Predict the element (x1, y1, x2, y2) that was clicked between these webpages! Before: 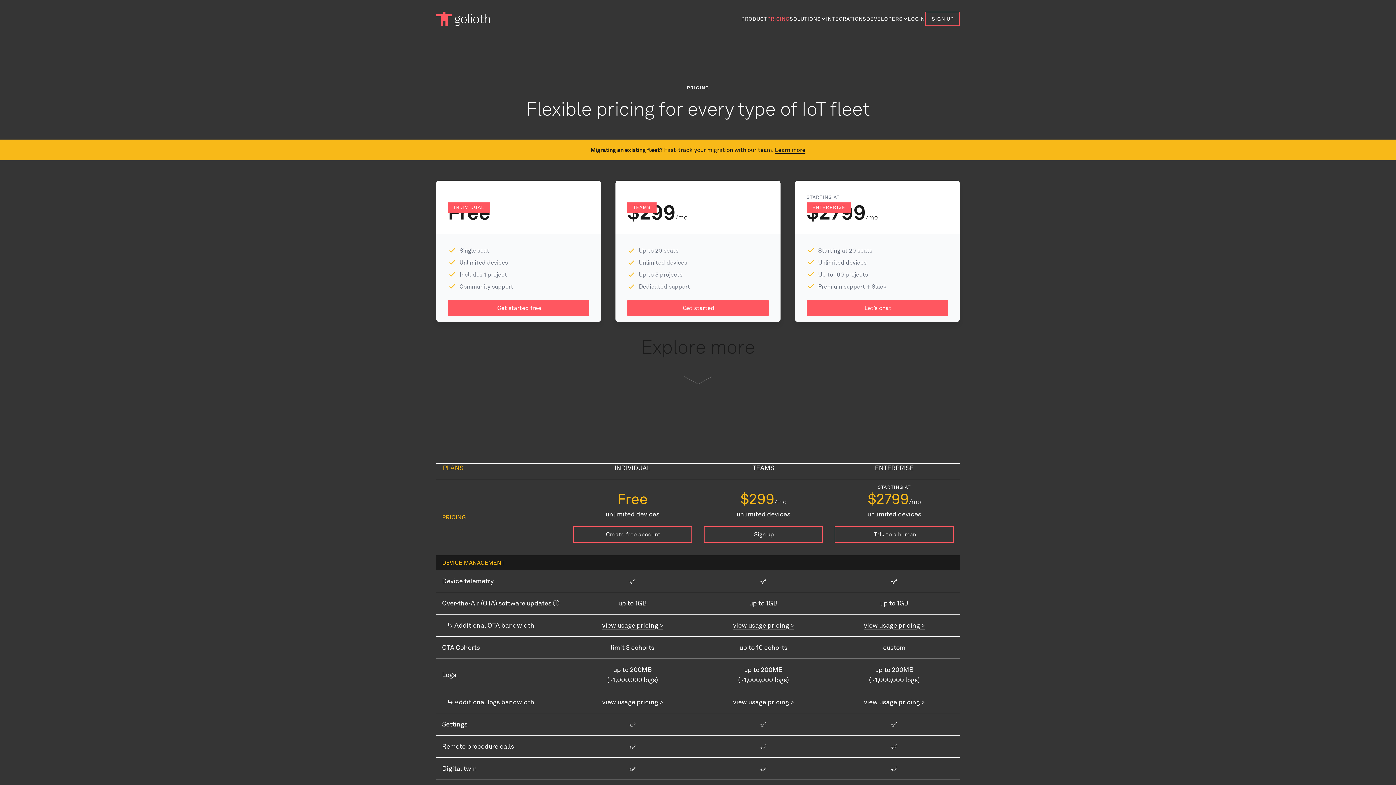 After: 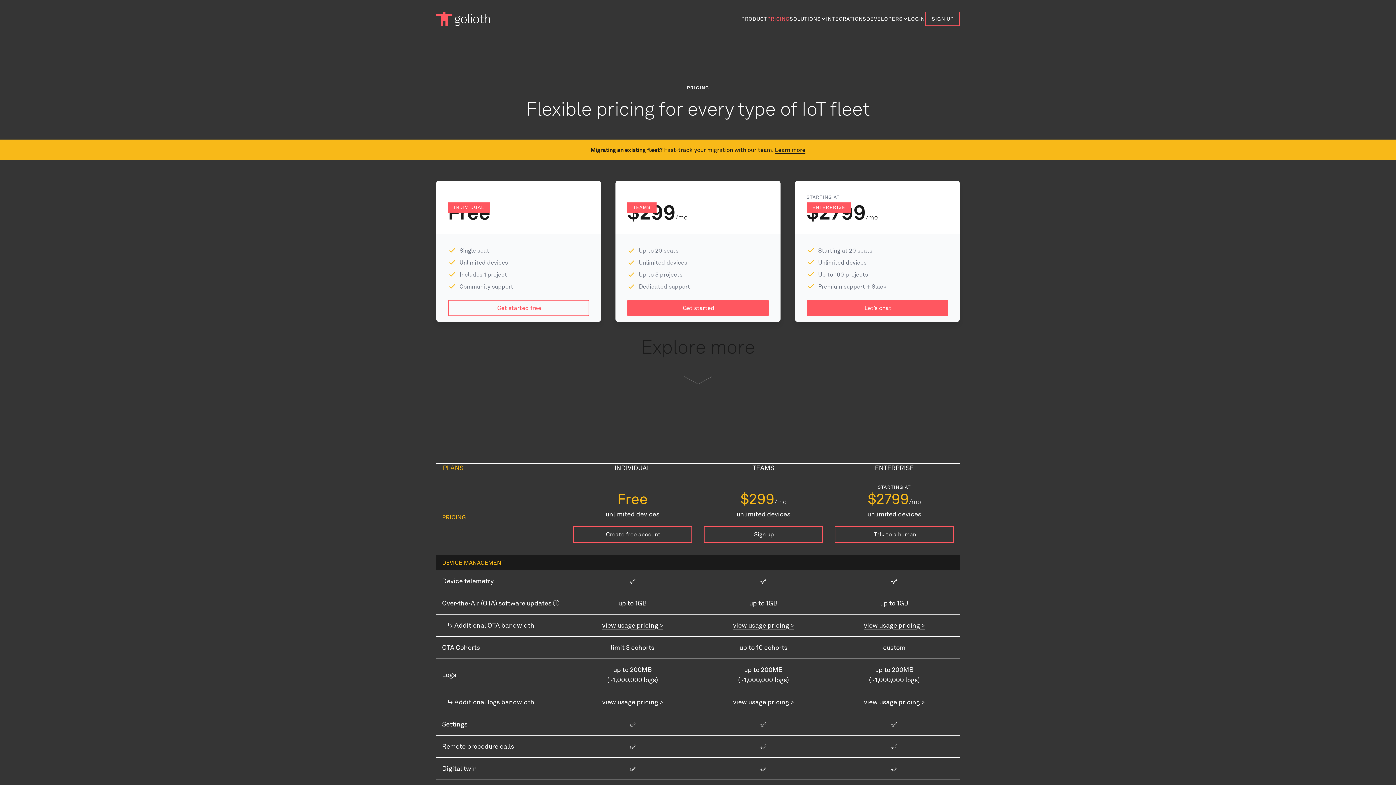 Action: bbox: (448, 300, 589, 316) label: Get started free